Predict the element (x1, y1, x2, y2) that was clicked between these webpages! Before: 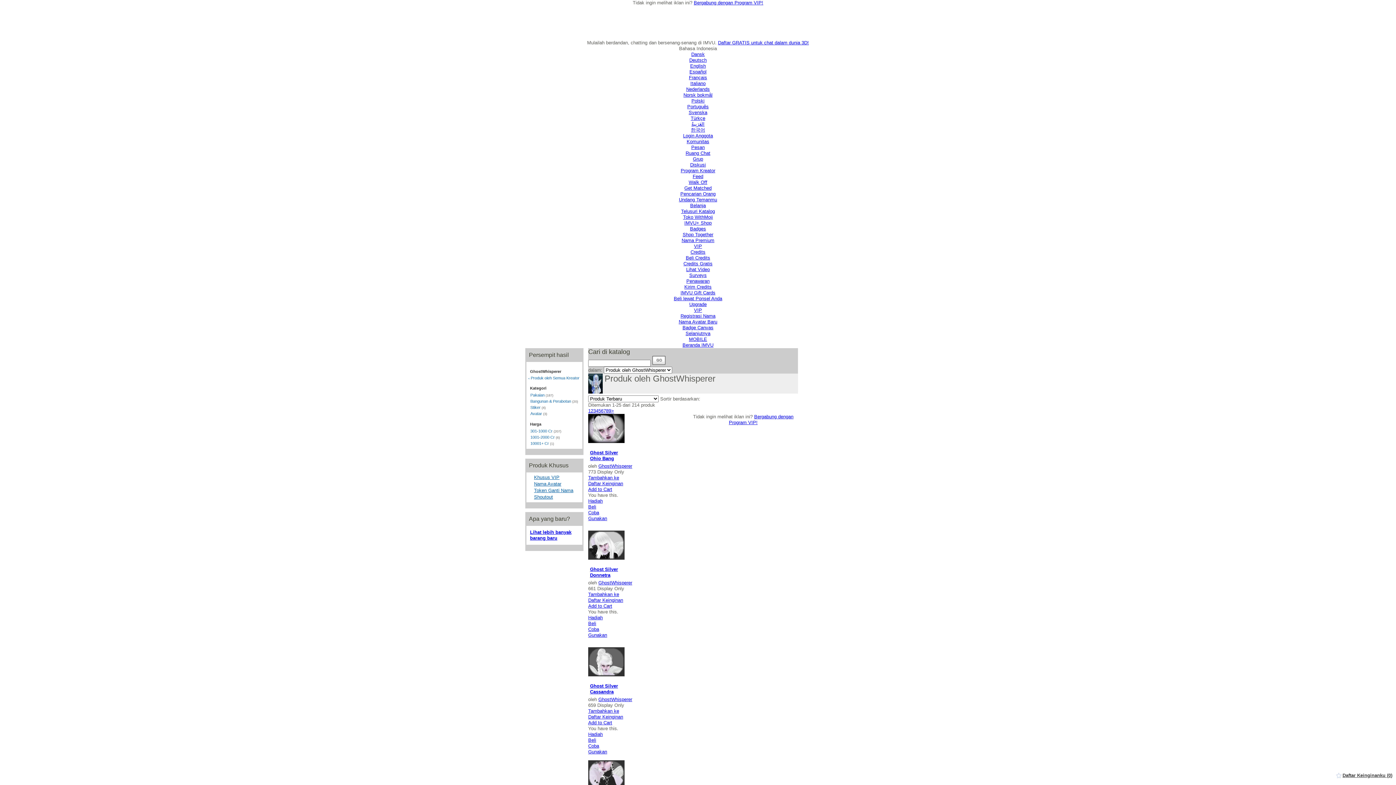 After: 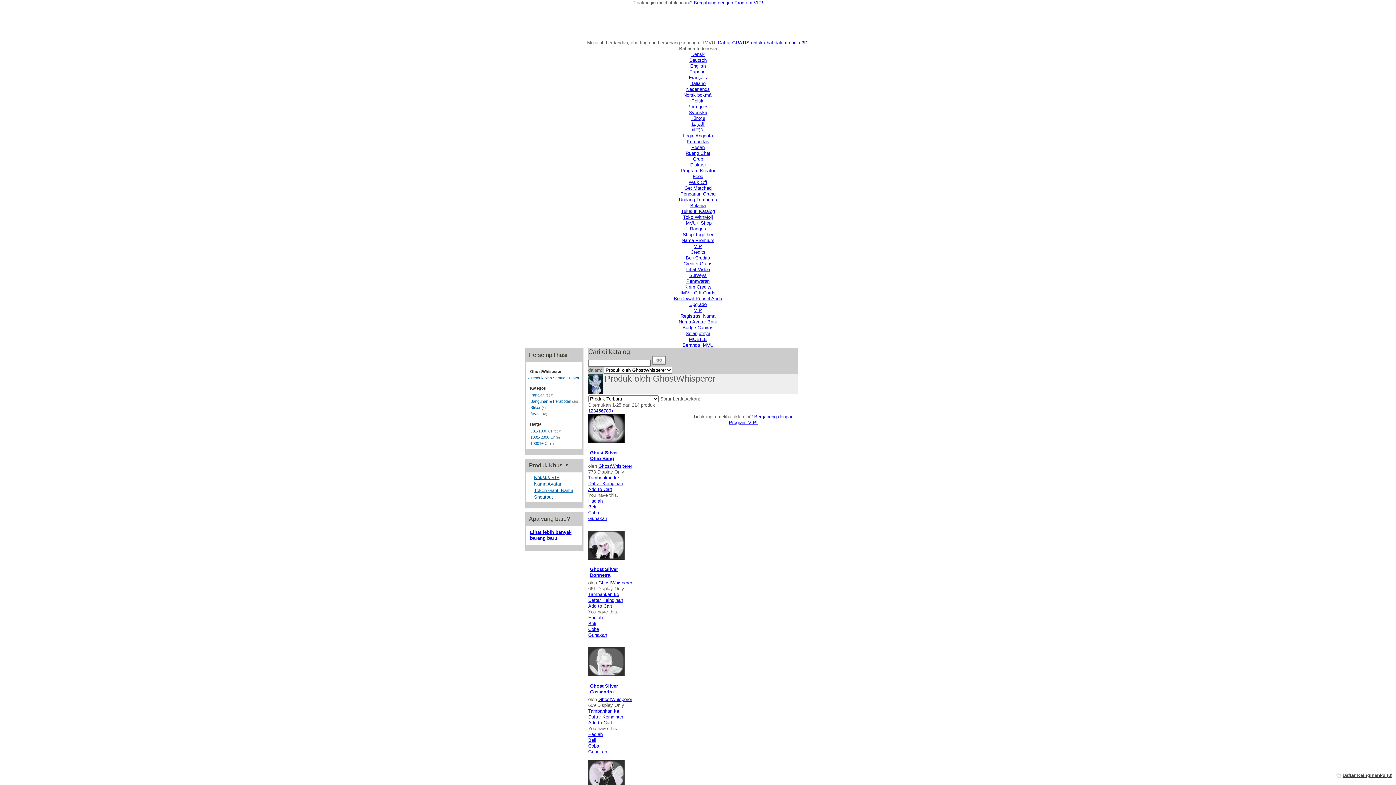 Action: bbox: (588, 498, 602, 504) label: Hadiah